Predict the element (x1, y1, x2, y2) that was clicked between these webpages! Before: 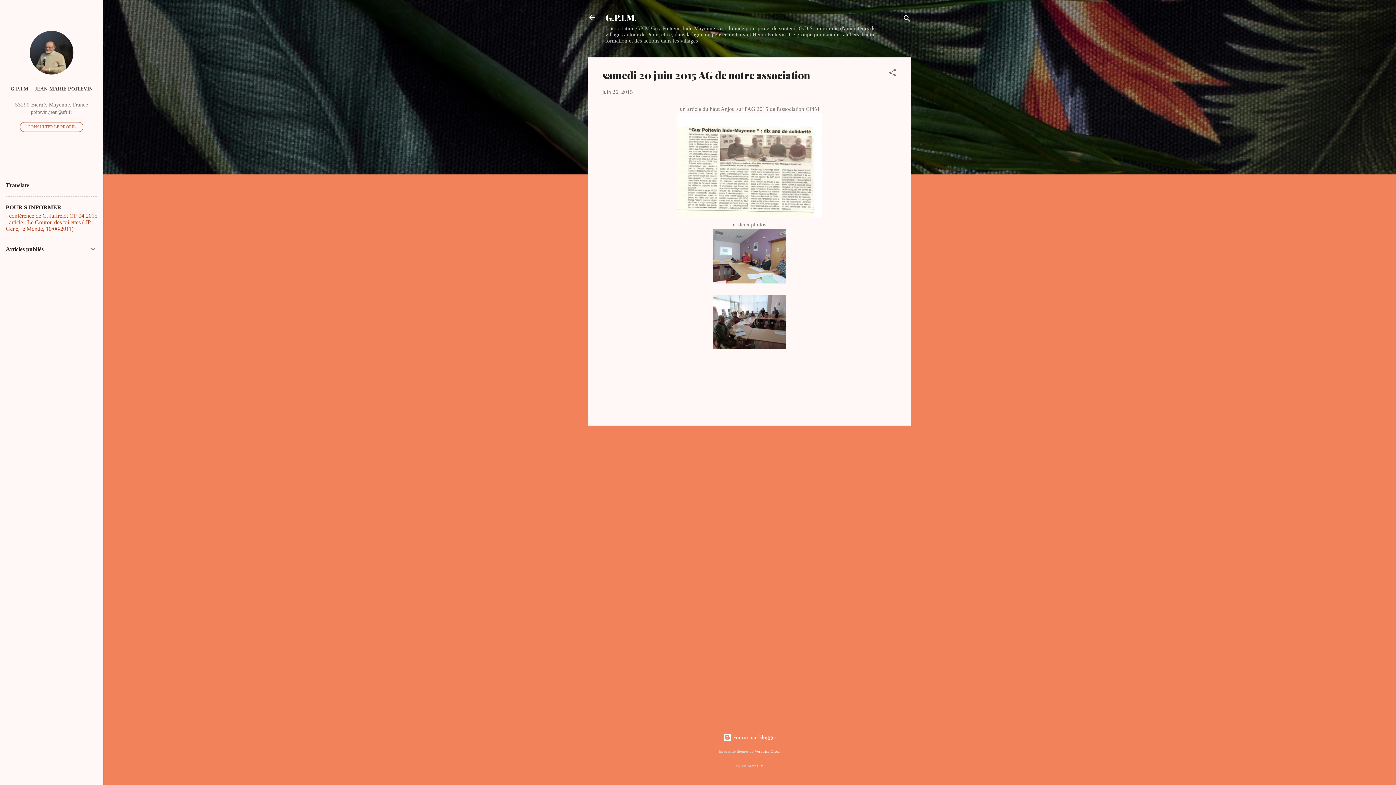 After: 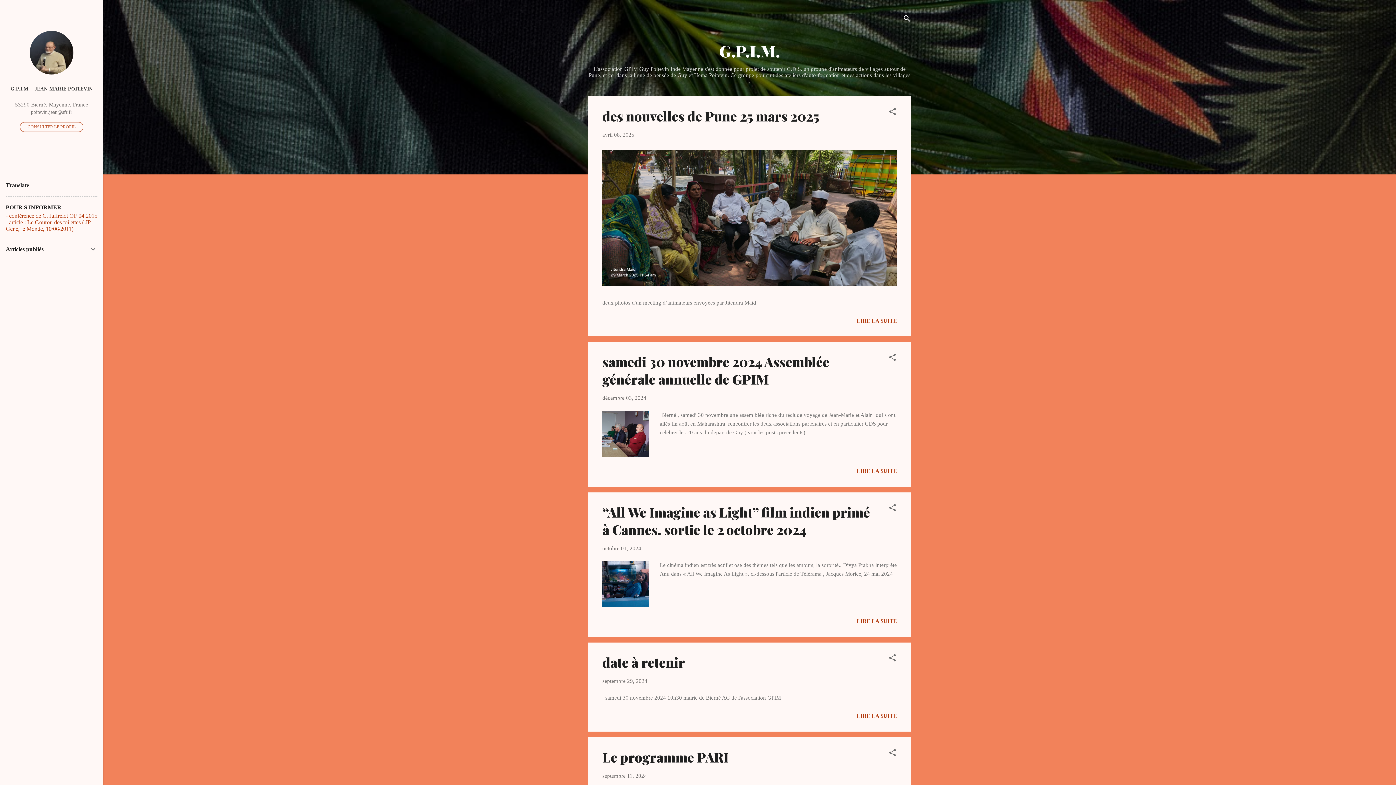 Action: bbox: (583, 8, 601, 26)